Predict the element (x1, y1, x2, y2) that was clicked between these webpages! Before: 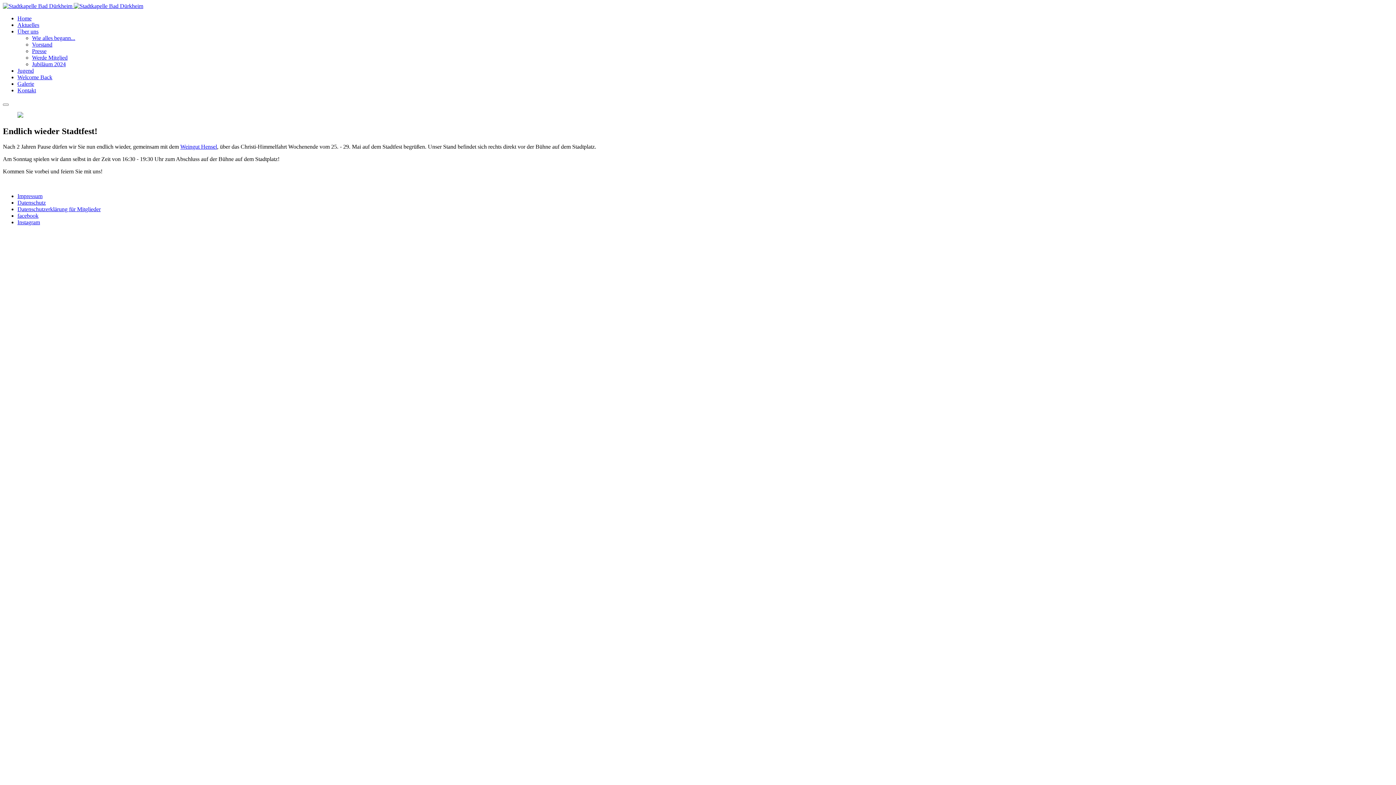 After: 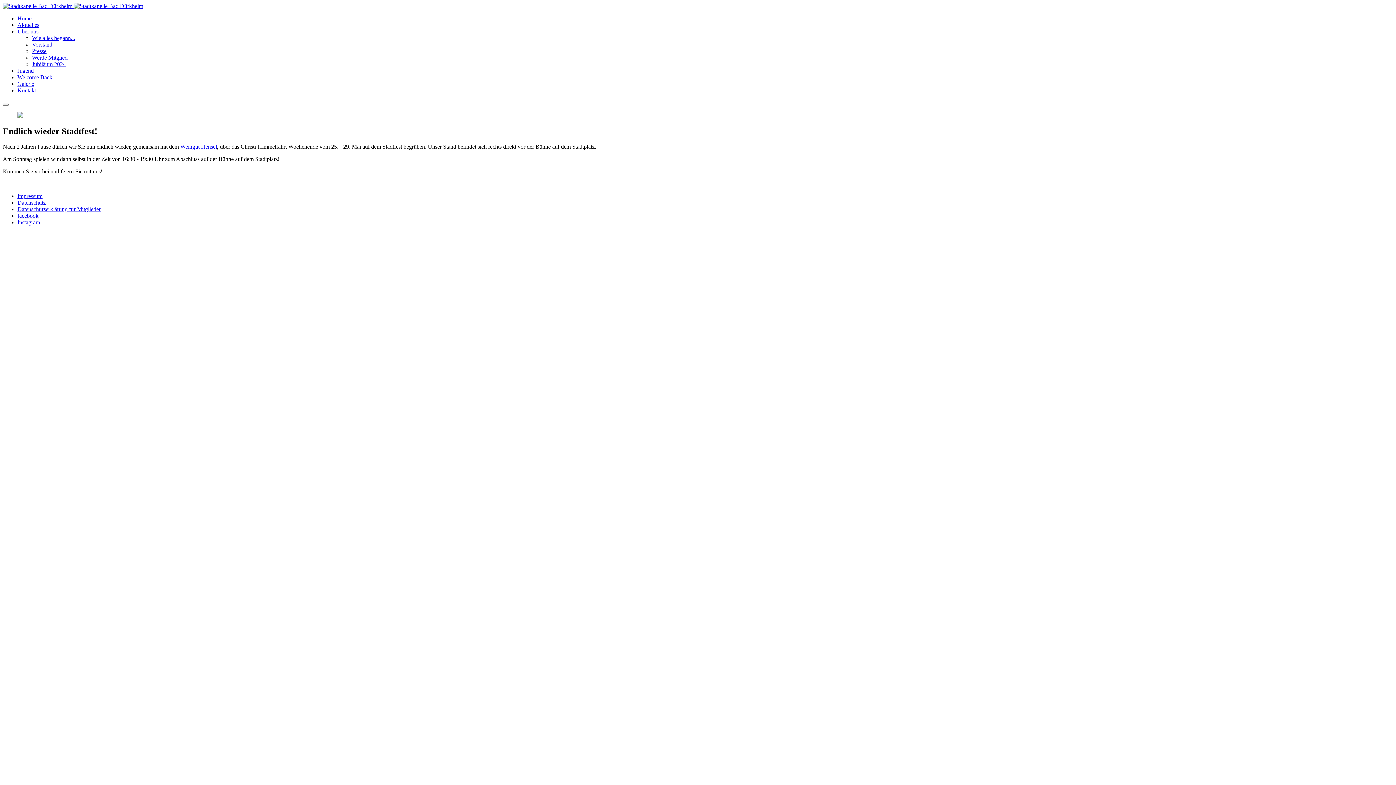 Action: label: facebook bbox: (17, 212, 38, 218)